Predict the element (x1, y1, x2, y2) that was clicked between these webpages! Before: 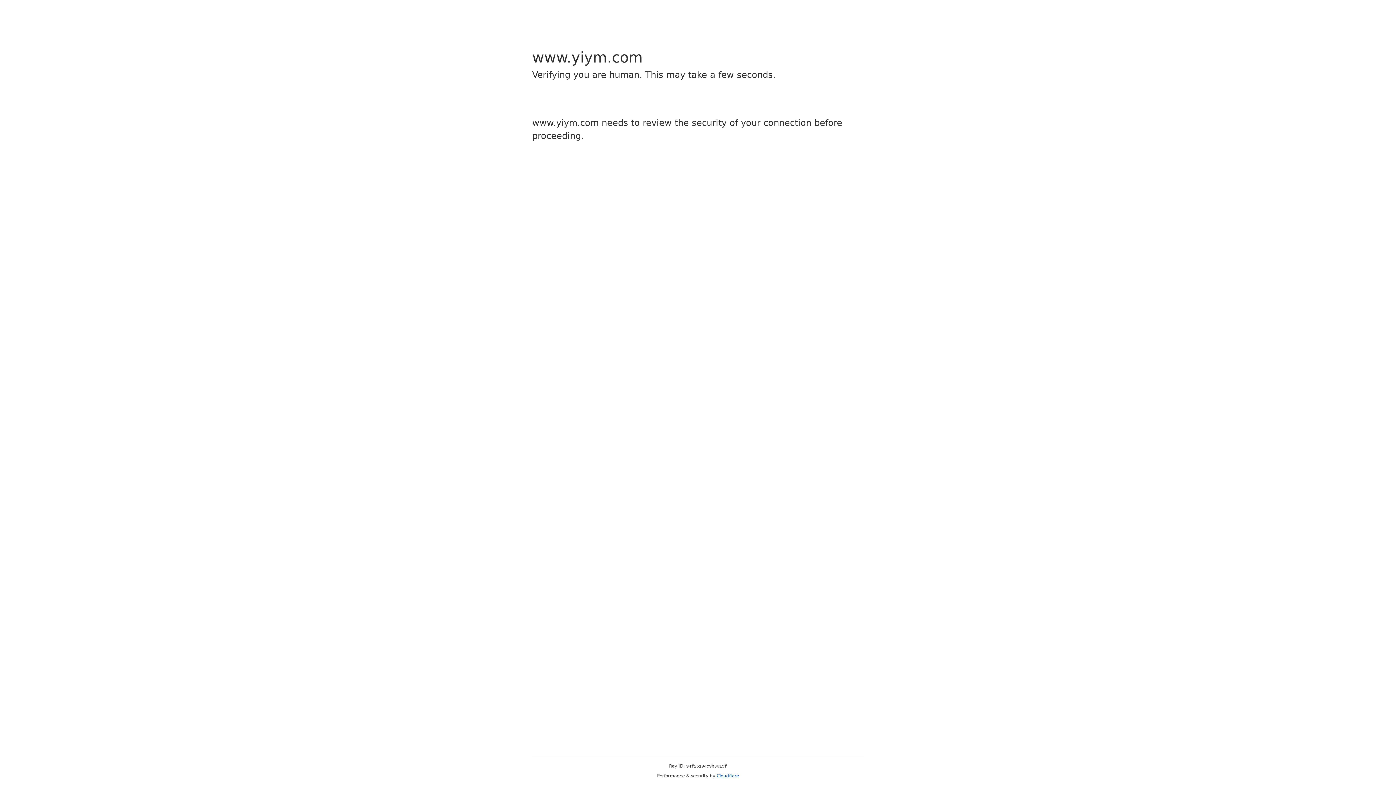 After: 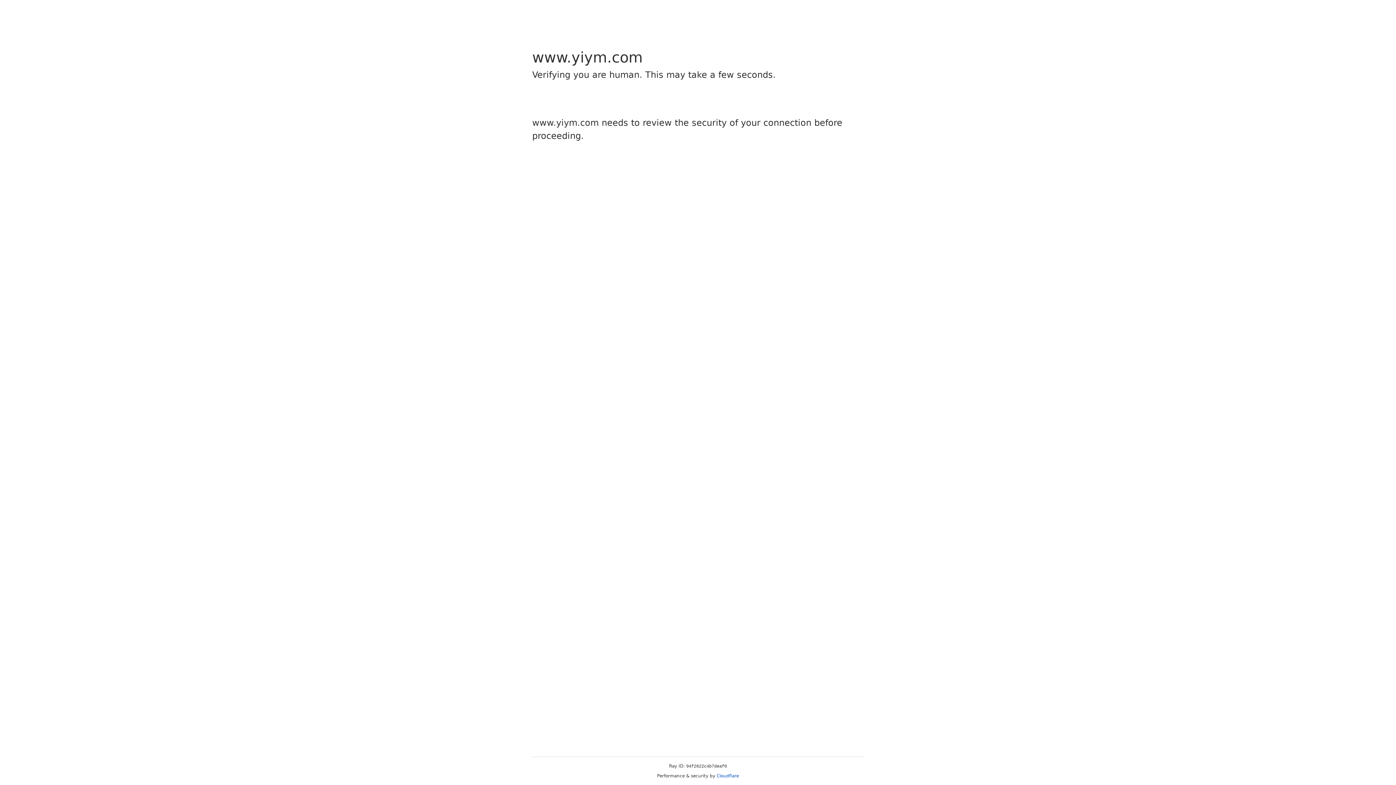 Action: bbox: (716, 773, 739, 778) label: Cloudflare